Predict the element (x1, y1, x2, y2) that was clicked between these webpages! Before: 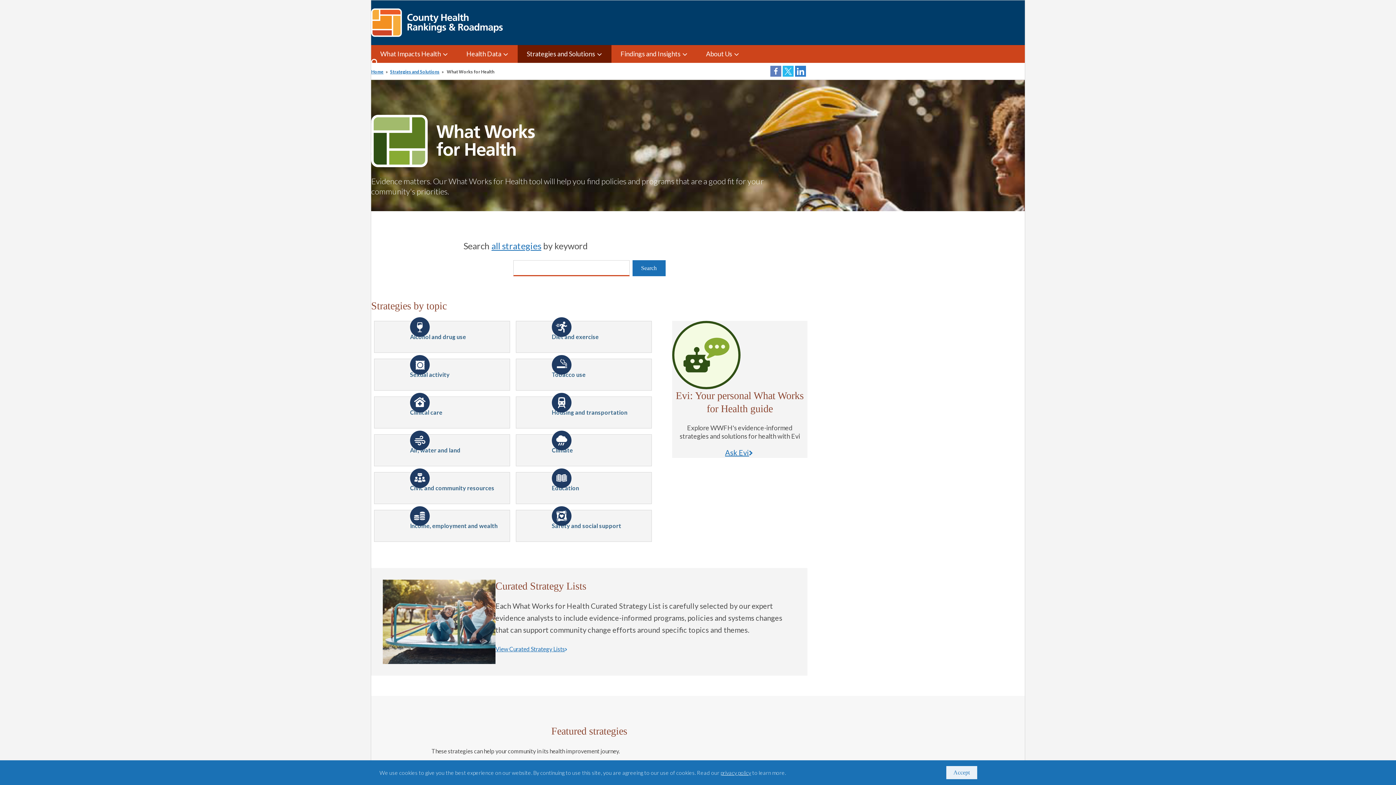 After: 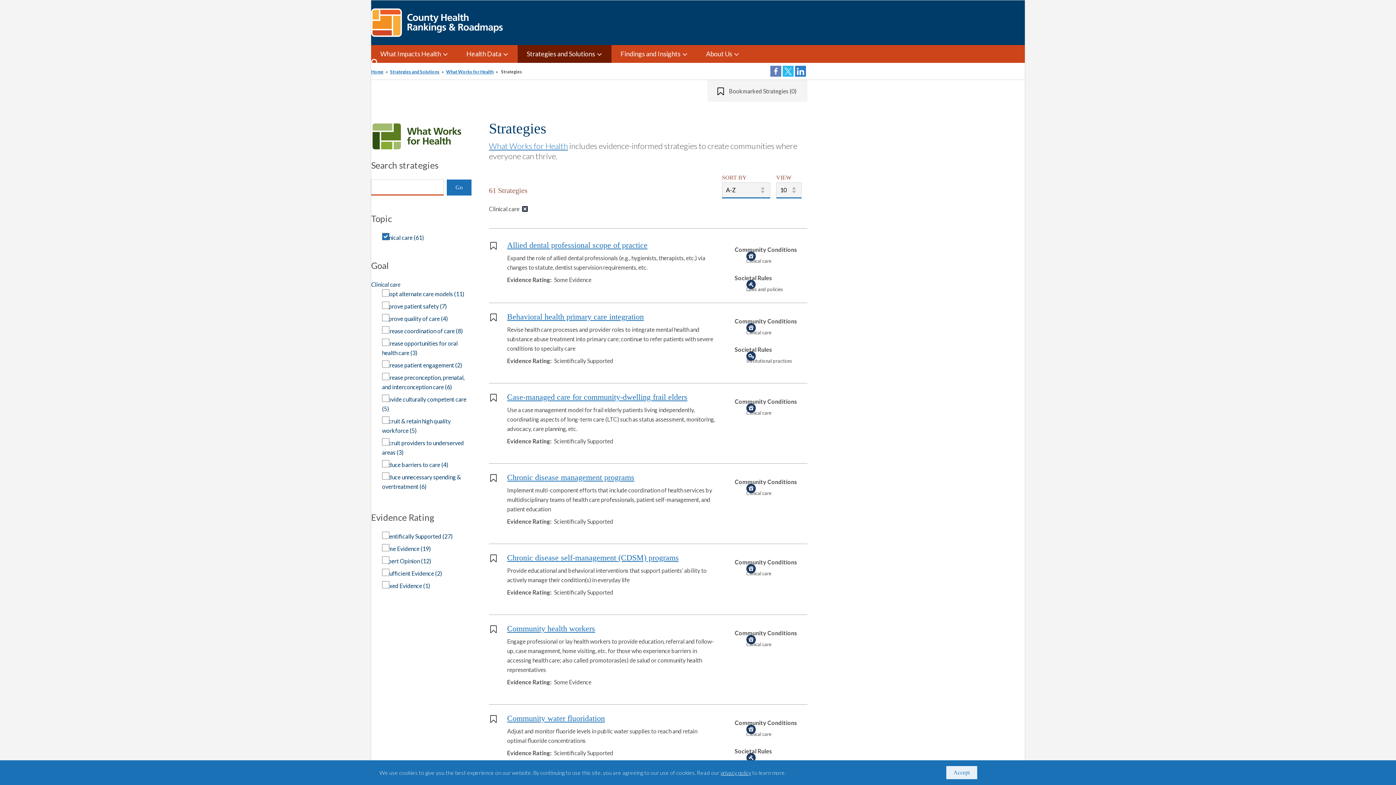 Action: label: Clinical care bbox: (374, 396, 510, 428)